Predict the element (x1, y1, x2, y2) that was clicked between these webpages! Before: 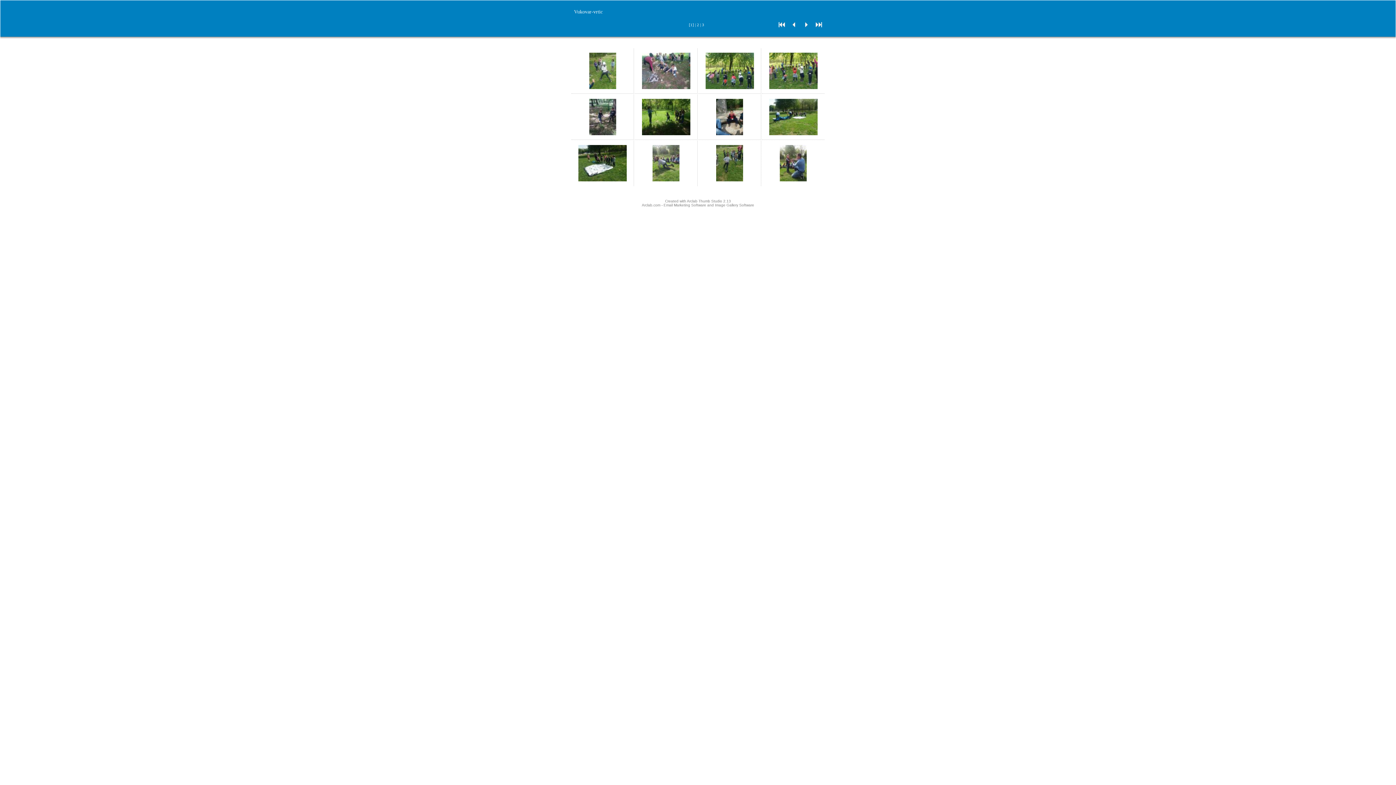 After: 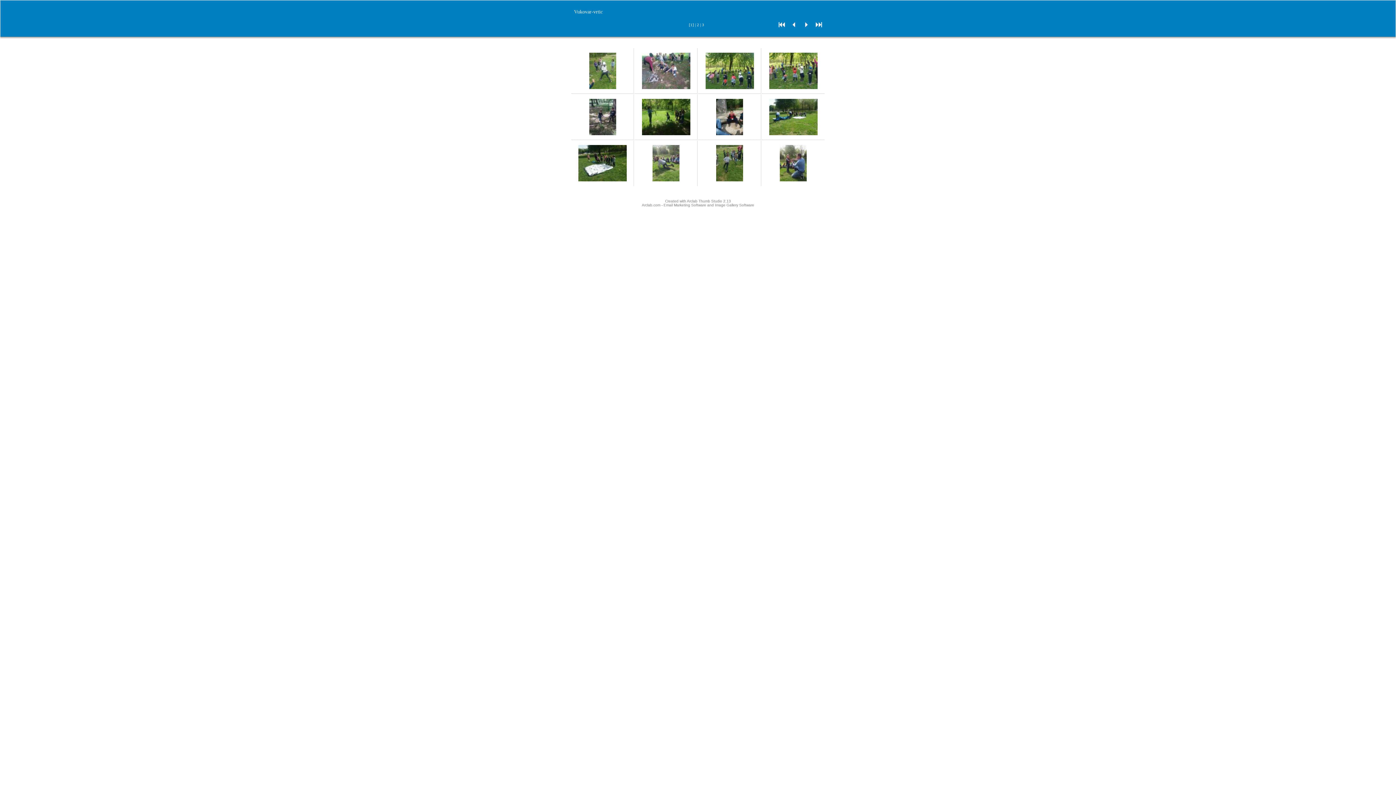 Action: bbox: (788, 25, 799, 31)